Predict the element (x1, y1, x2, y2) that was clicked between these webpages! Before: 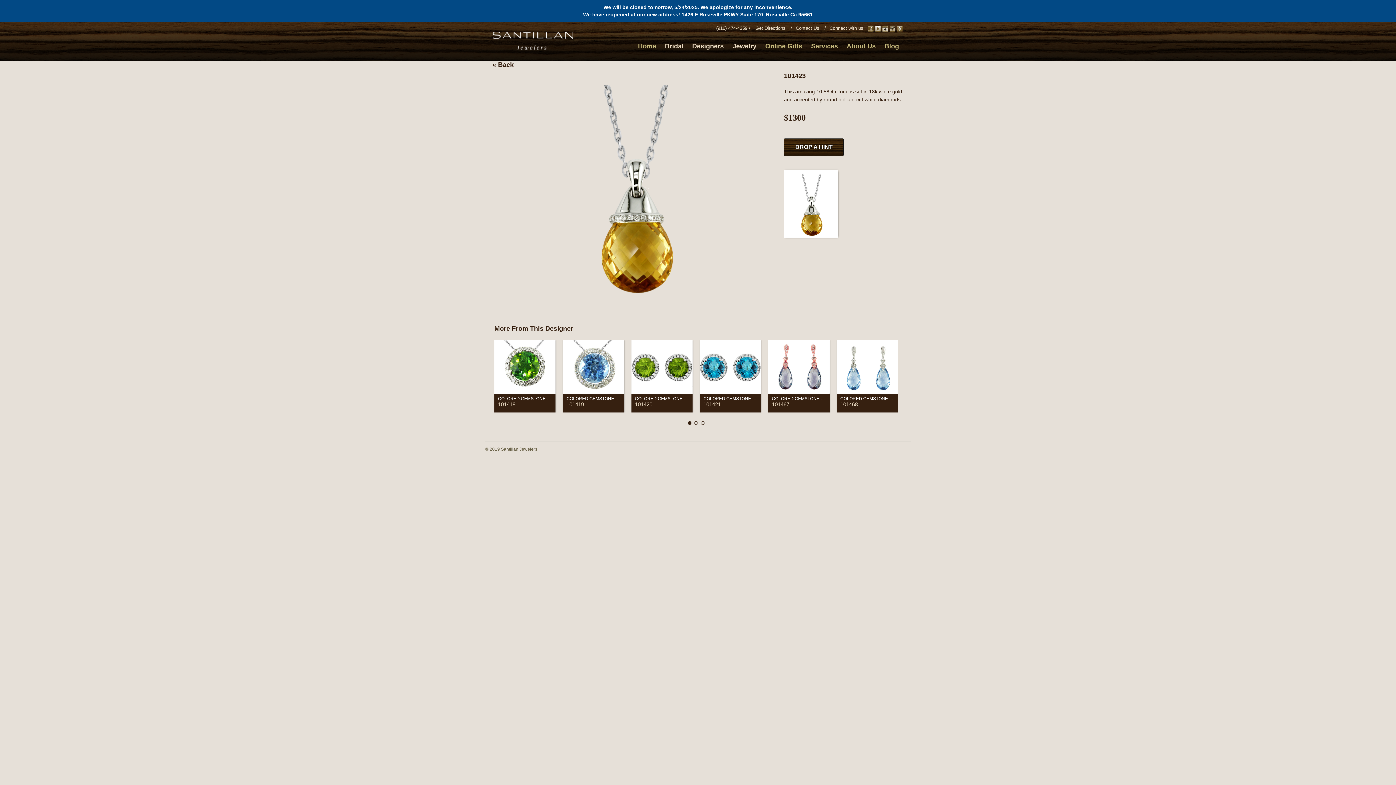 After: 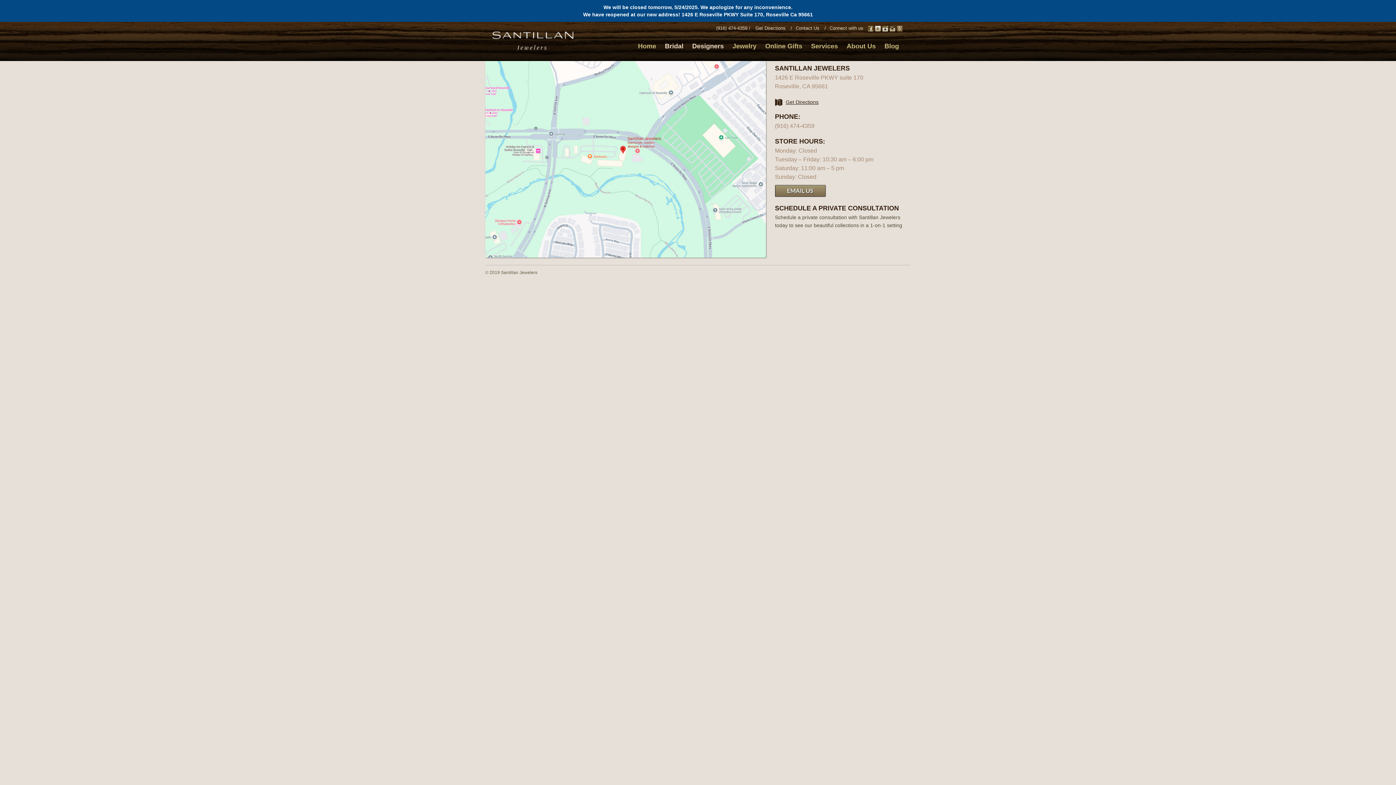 Action: label: Contact Us bbox: (792, 25, 823, 30)